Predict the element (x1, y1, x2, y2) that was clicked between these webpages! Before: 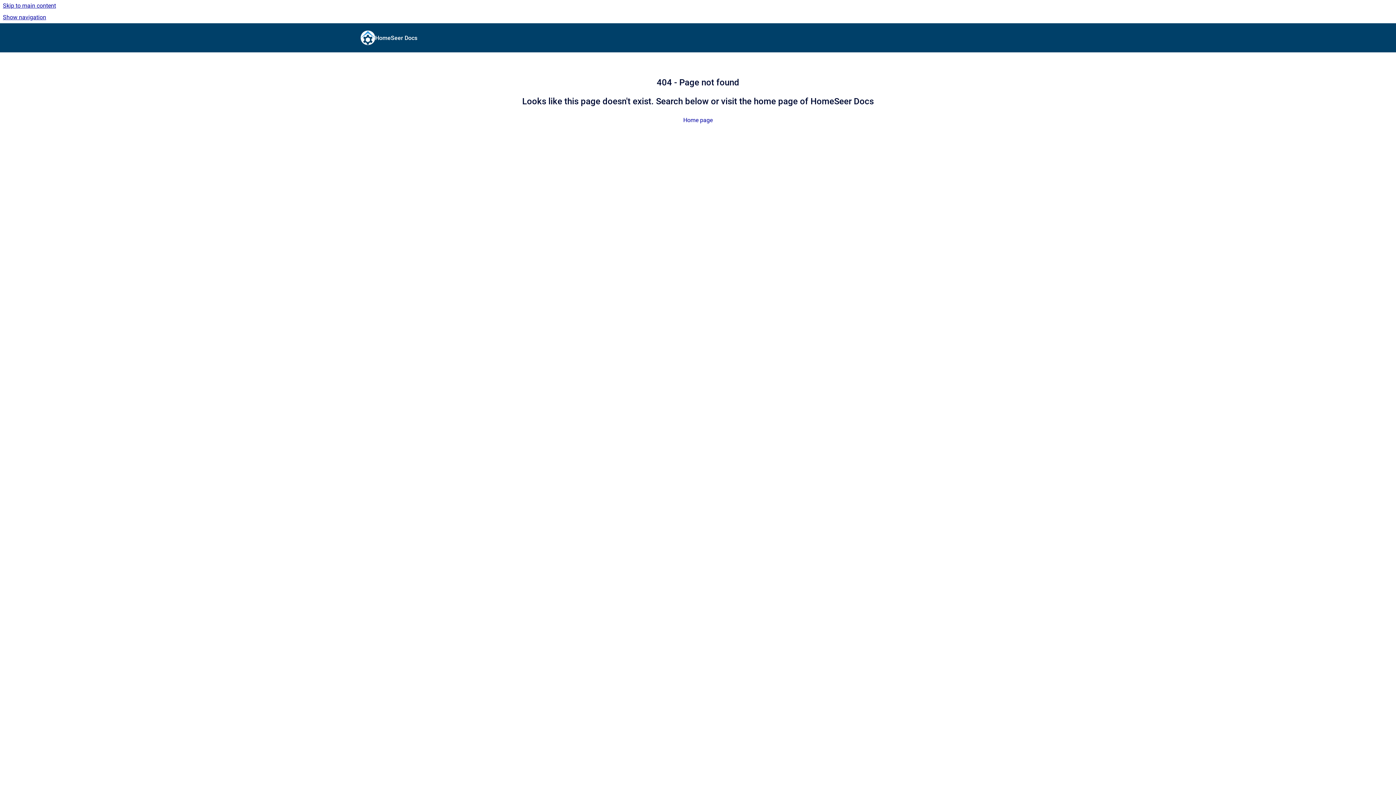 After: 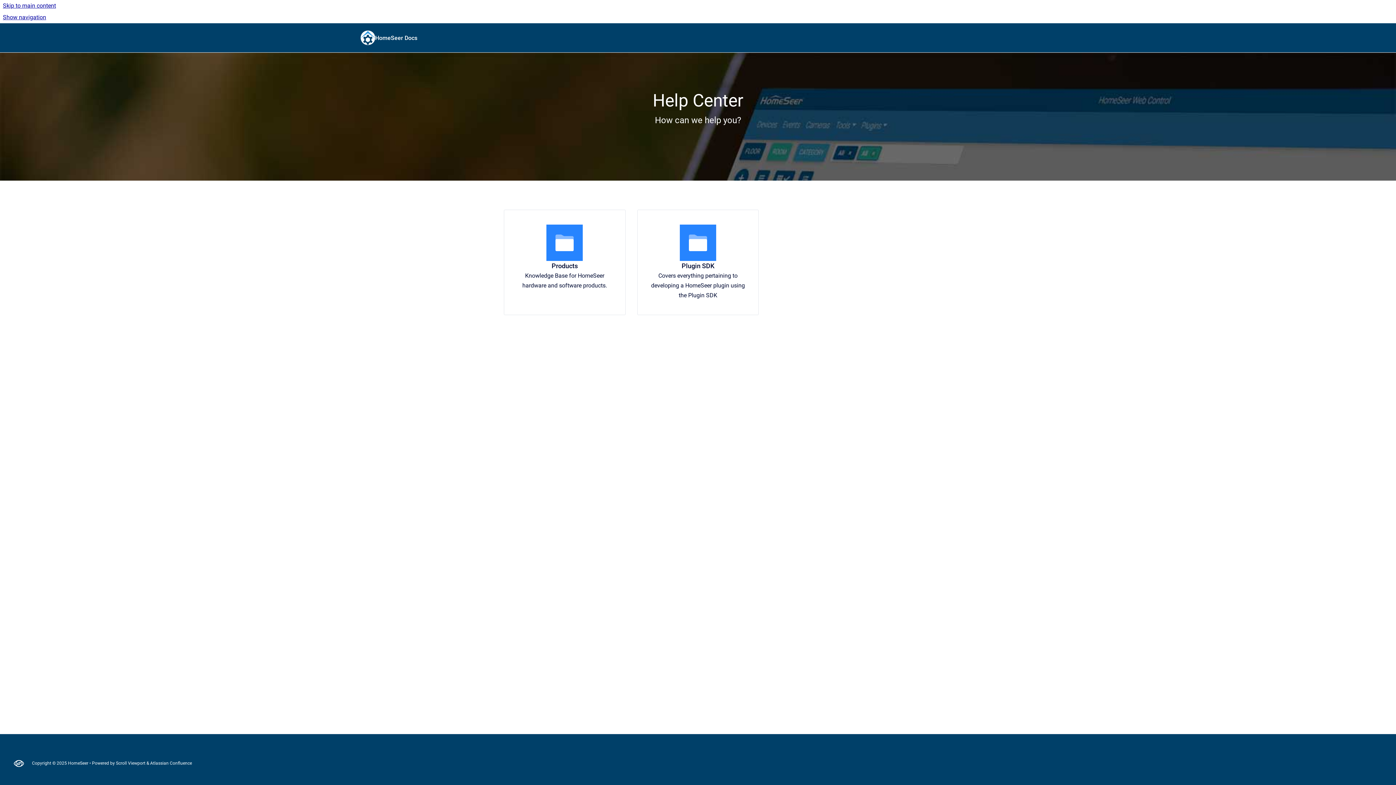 Action: label: HomeSeer Docs bbox: (375, 28, 417, 47)